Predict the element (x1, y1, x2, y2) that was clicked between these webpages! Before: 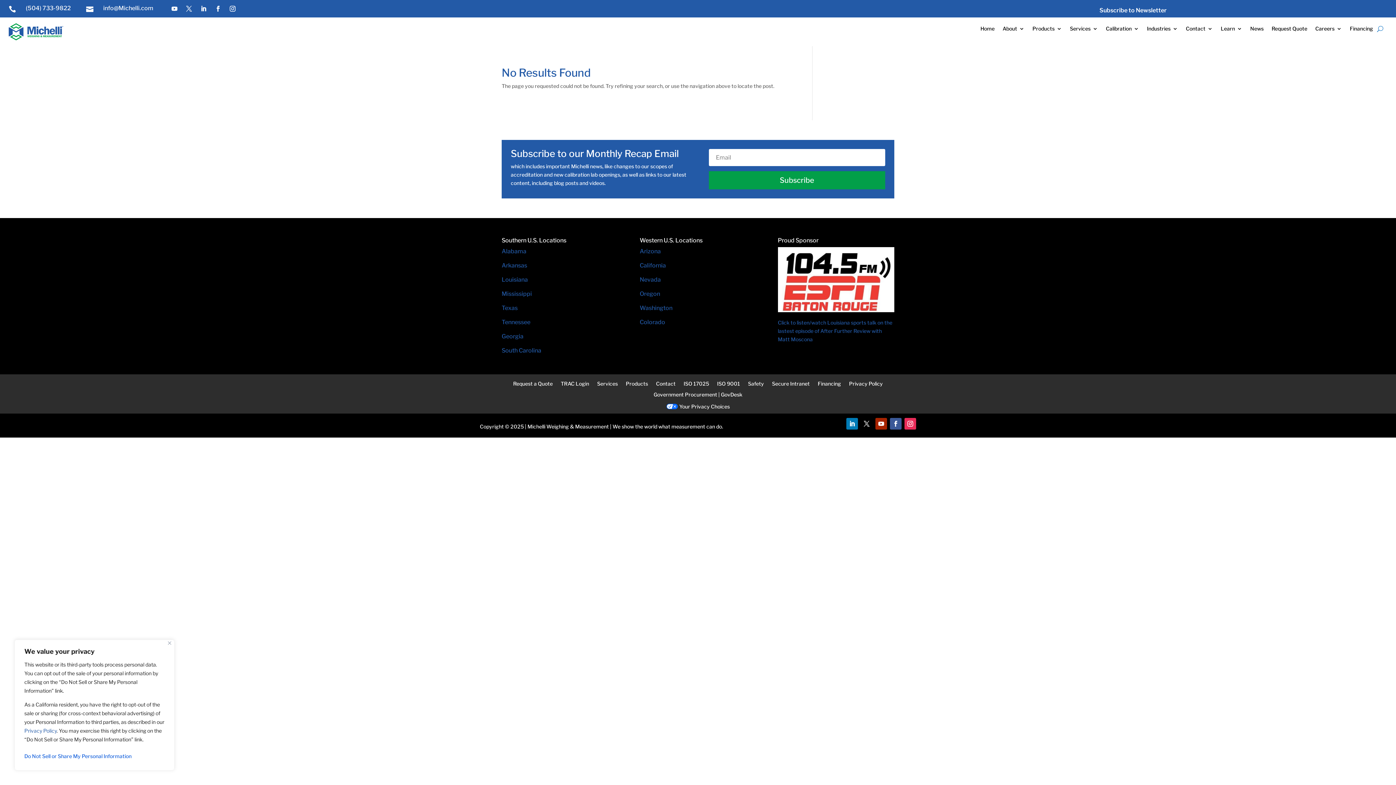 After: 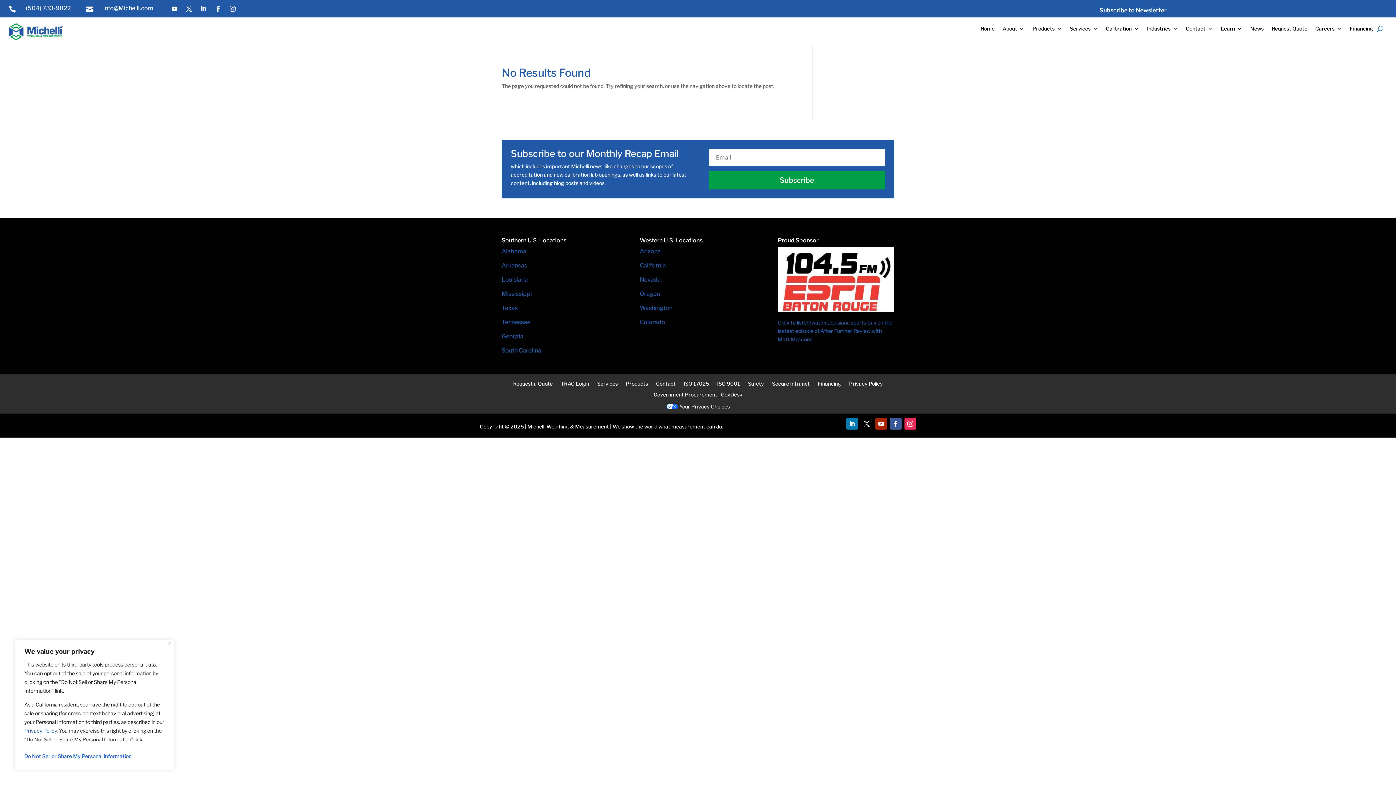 Action: bbox: (778, 319, 892, 342) label: Click to listen/watch Louisiana sports talk on the lastest episode of After Further Review with Matt Moscona